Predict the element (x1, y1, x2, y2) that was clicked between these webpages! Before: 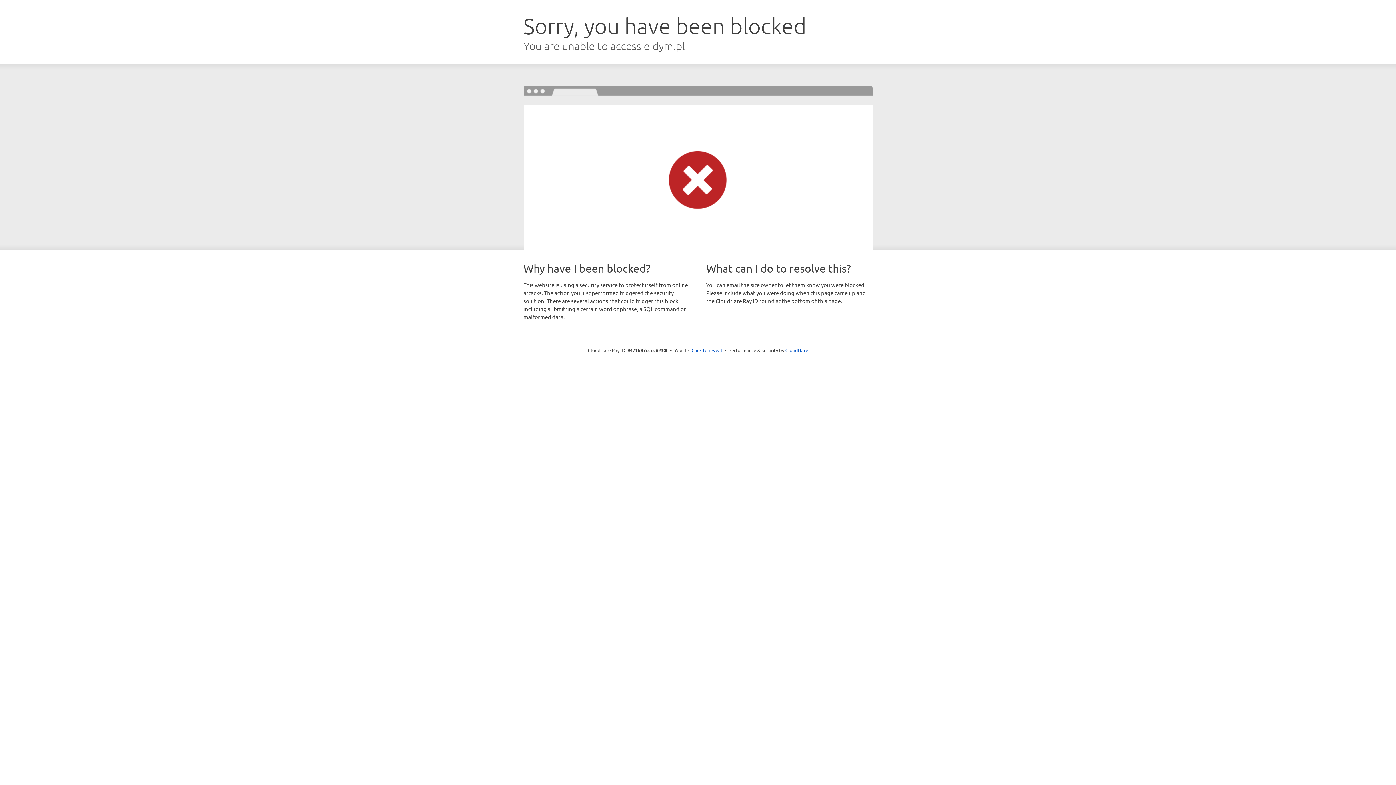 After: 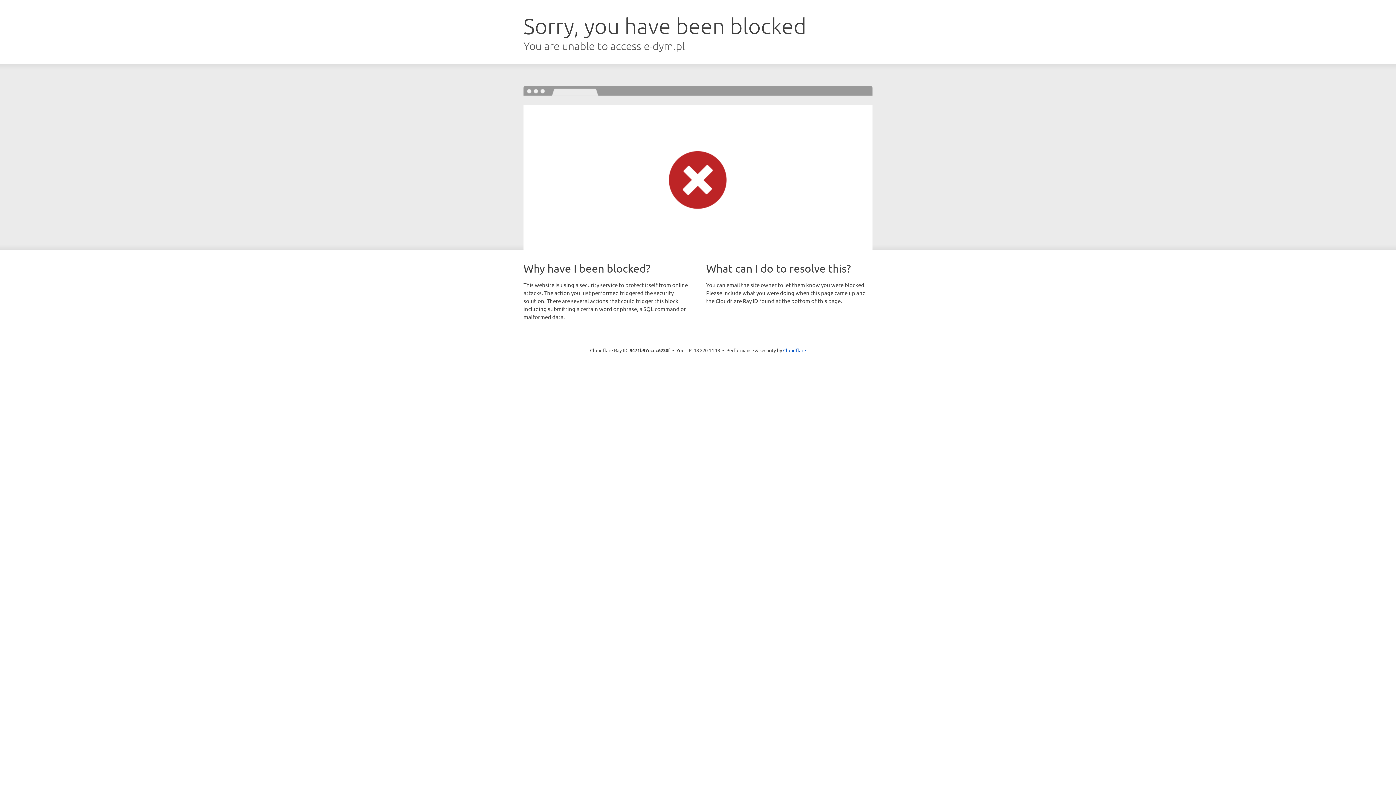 Action: label: Click to reveal bbox: (691, 346, 722, 353)